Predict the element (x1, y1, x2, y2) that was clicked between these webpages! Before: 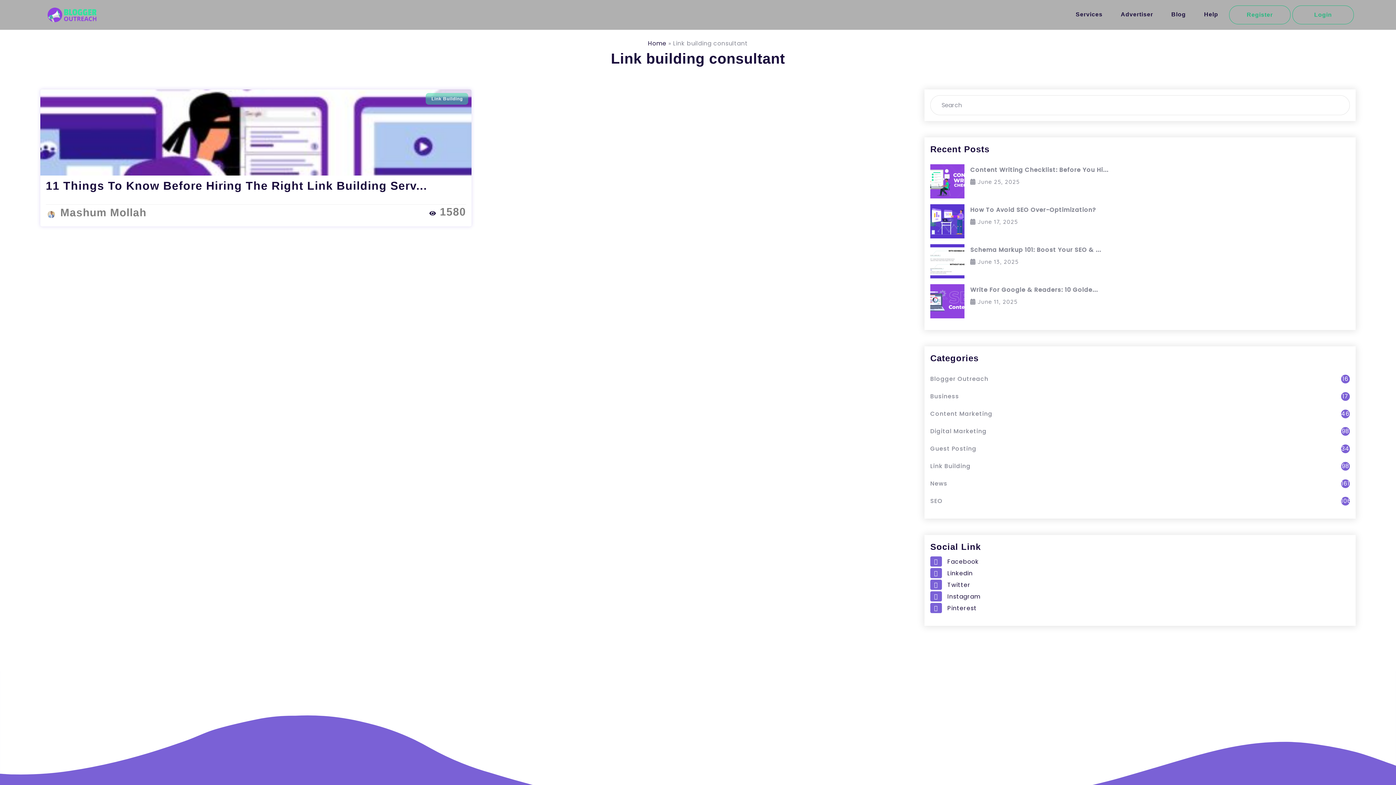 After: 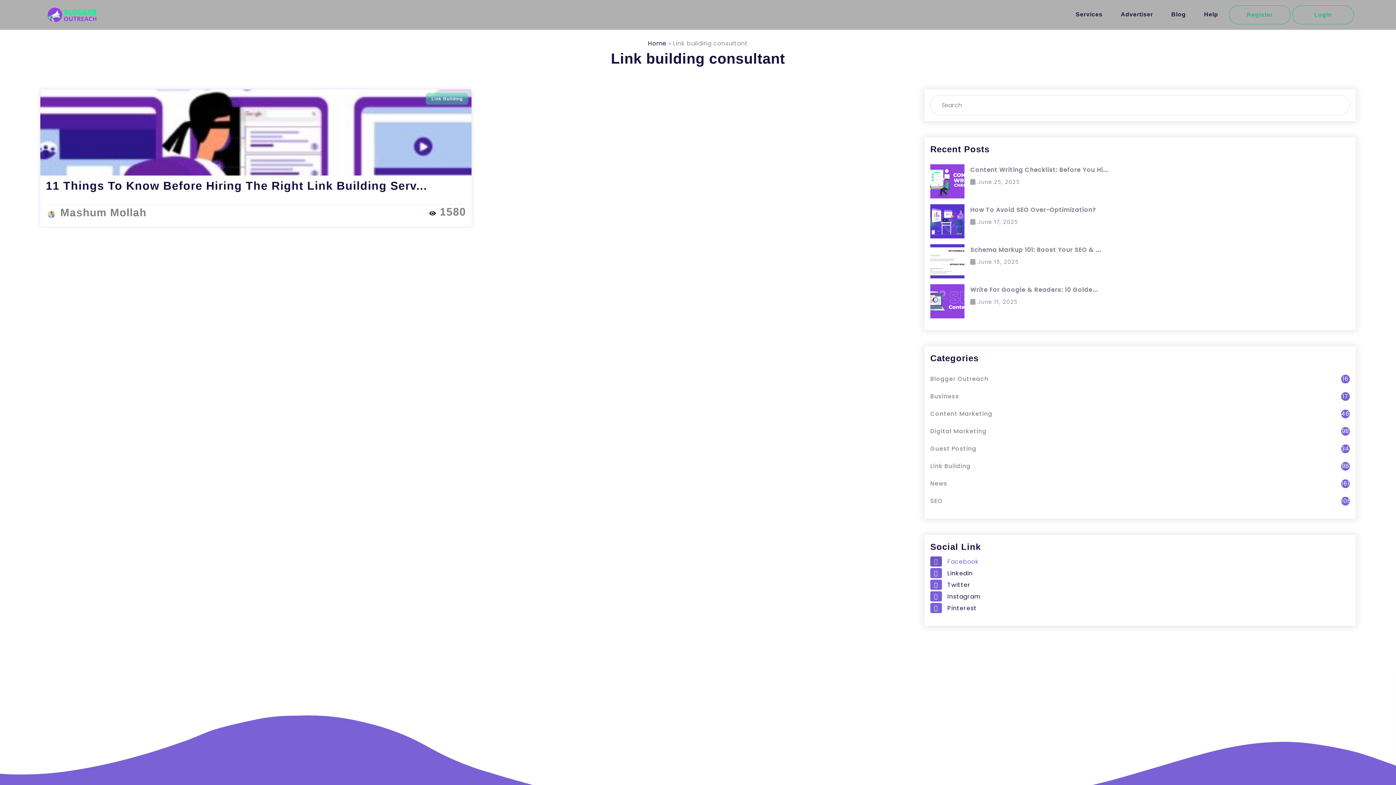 Action: label:  Facebook bbox: (930, 557, 979, 566)